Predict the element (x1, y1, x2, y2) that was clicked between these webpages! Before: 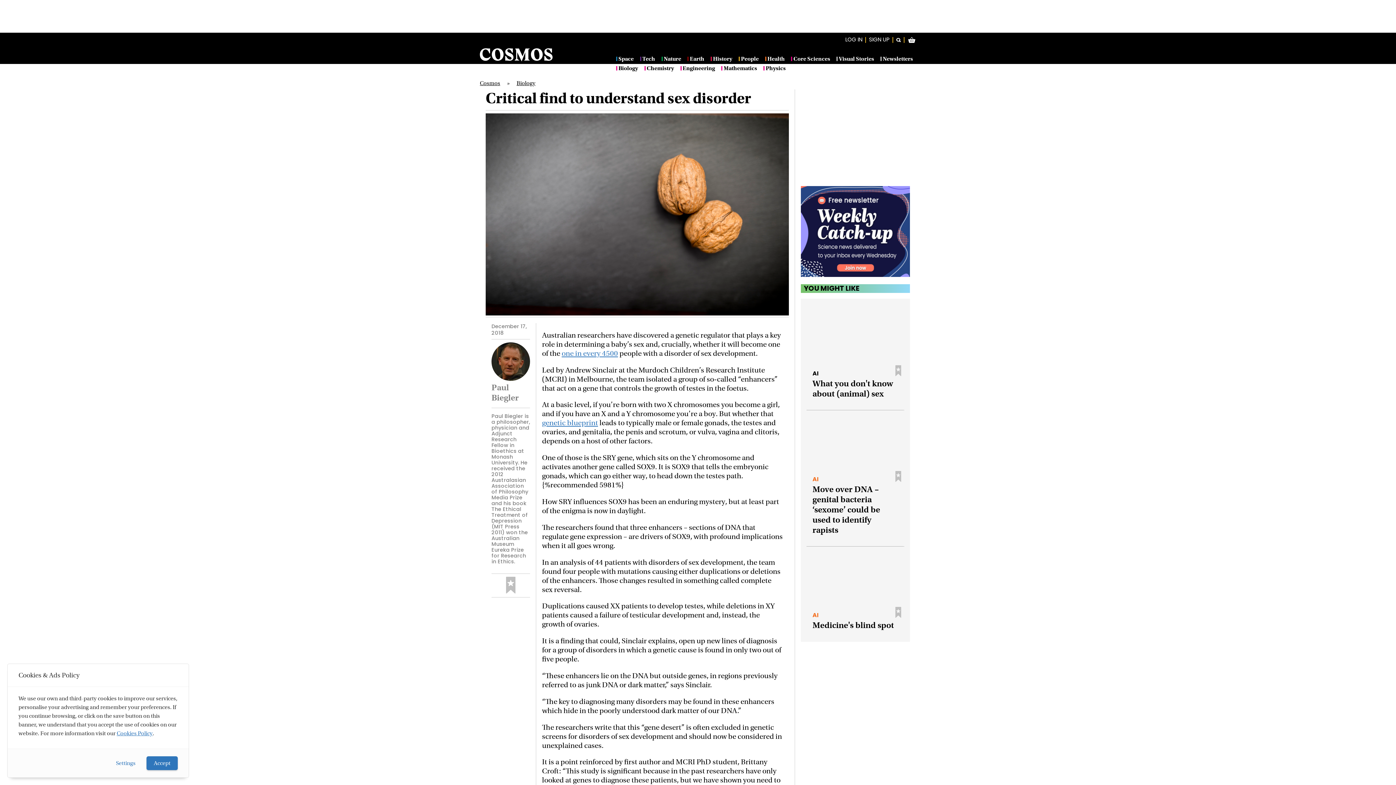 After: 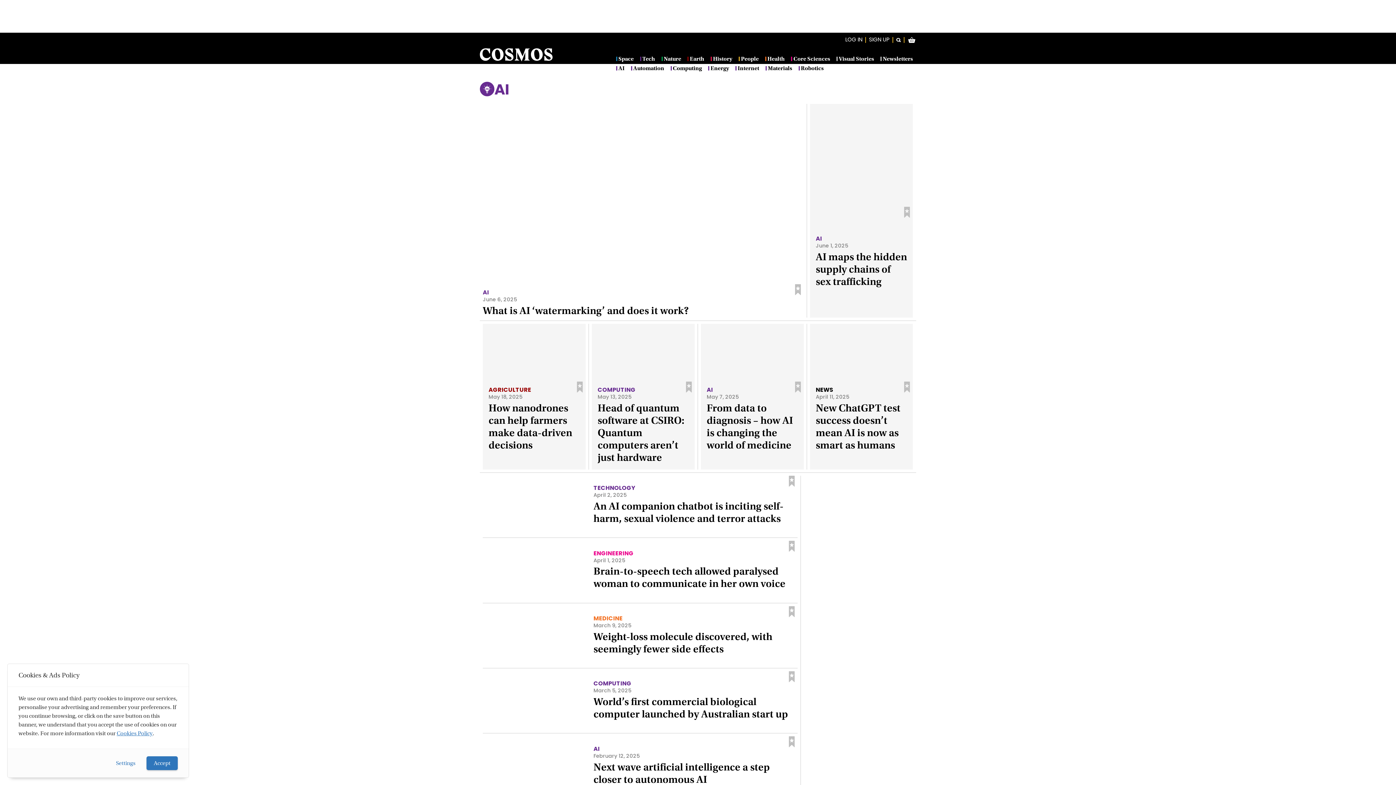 Action: bbox: (812, 371, 887, 378) label: AI